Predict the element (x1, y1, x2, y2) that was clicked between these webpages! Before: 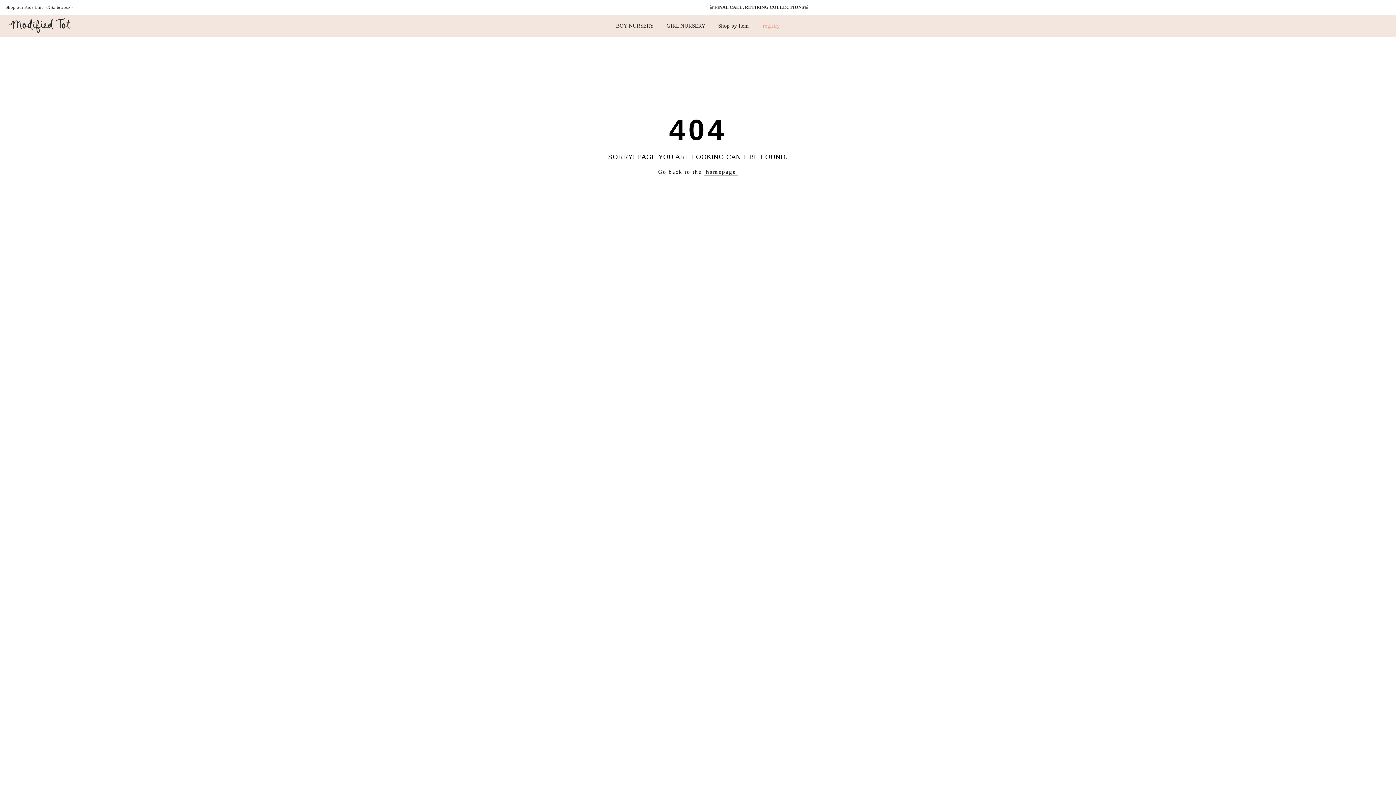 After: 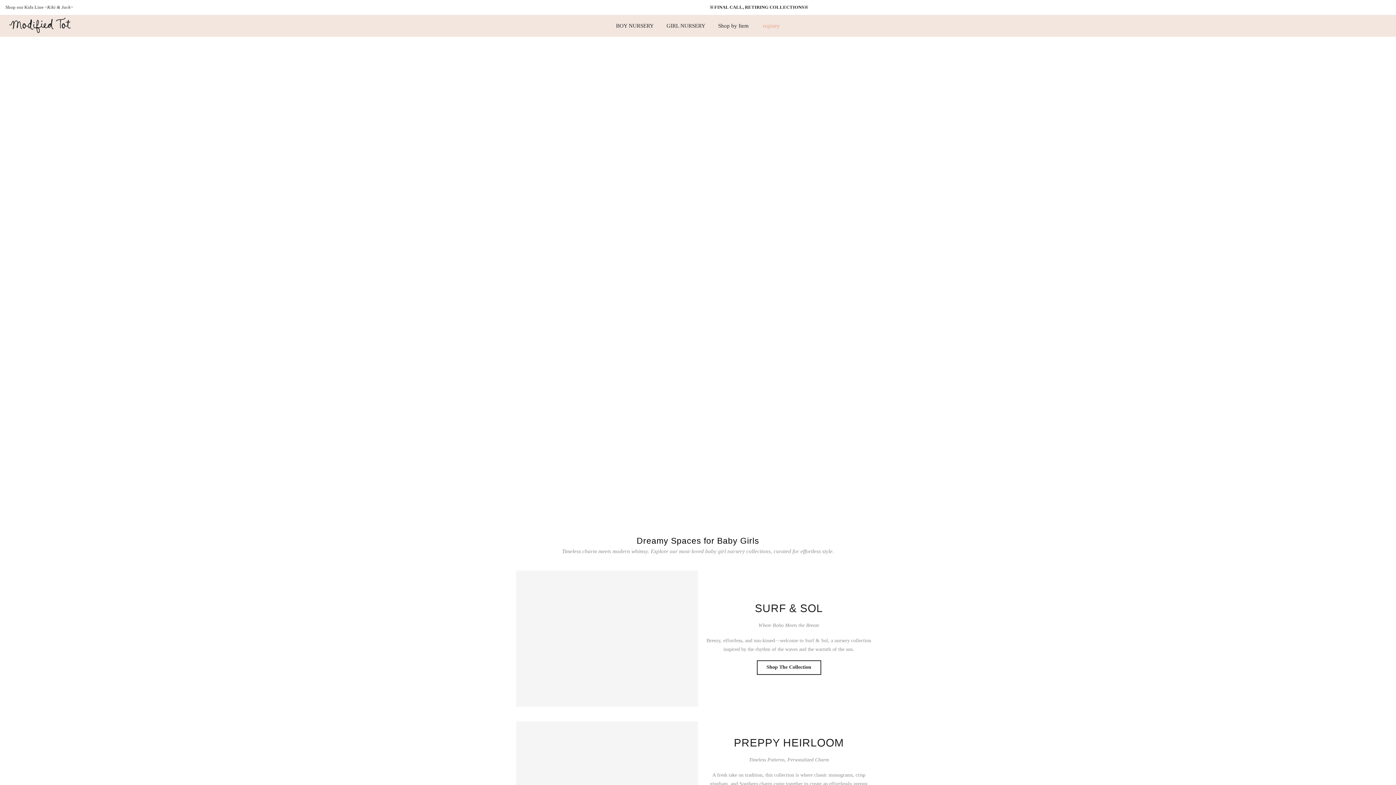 Action: label: GIRL NURSERY bbox: (660, 14, 712, 36)